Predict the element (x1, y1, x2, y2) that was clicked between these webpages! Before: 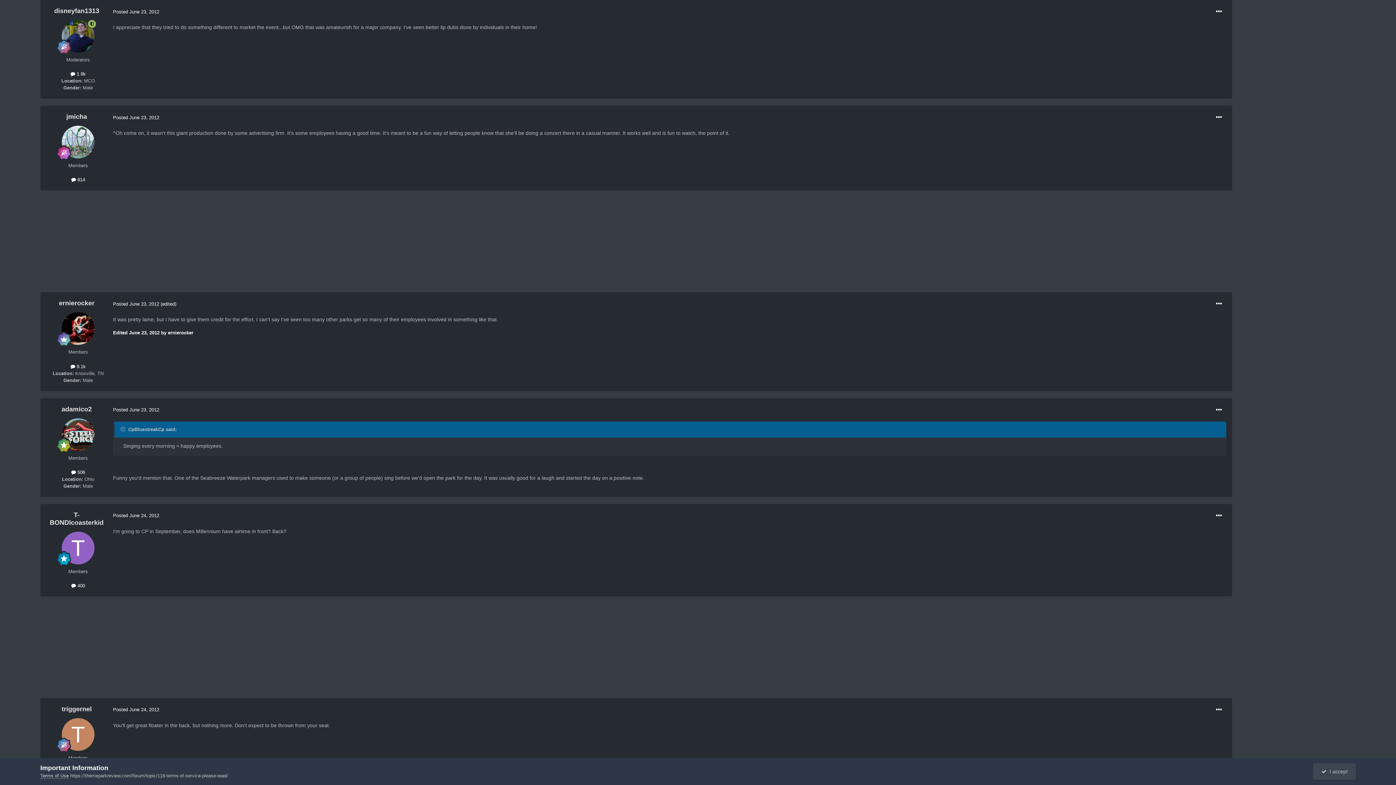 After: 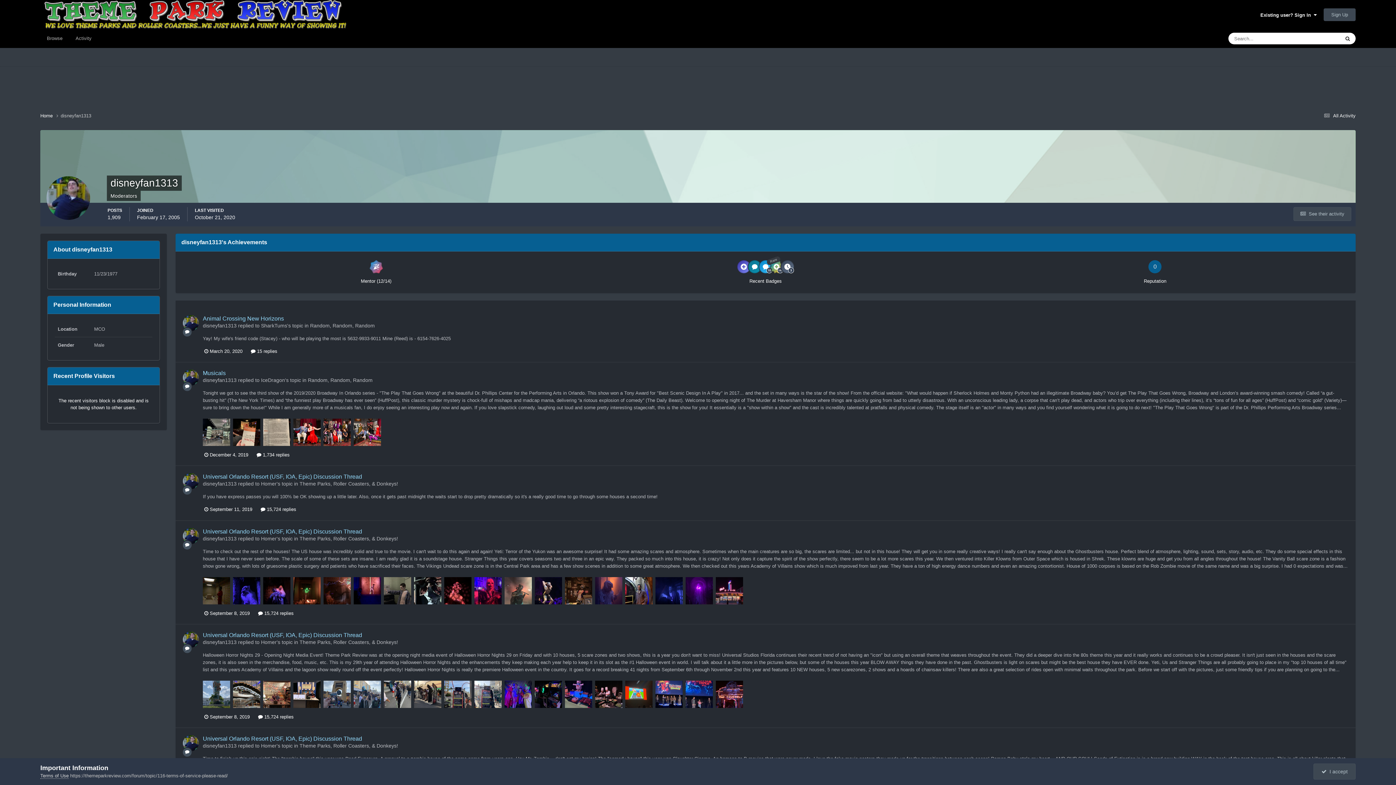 Action: bbox: (61, 20, 94, 52)